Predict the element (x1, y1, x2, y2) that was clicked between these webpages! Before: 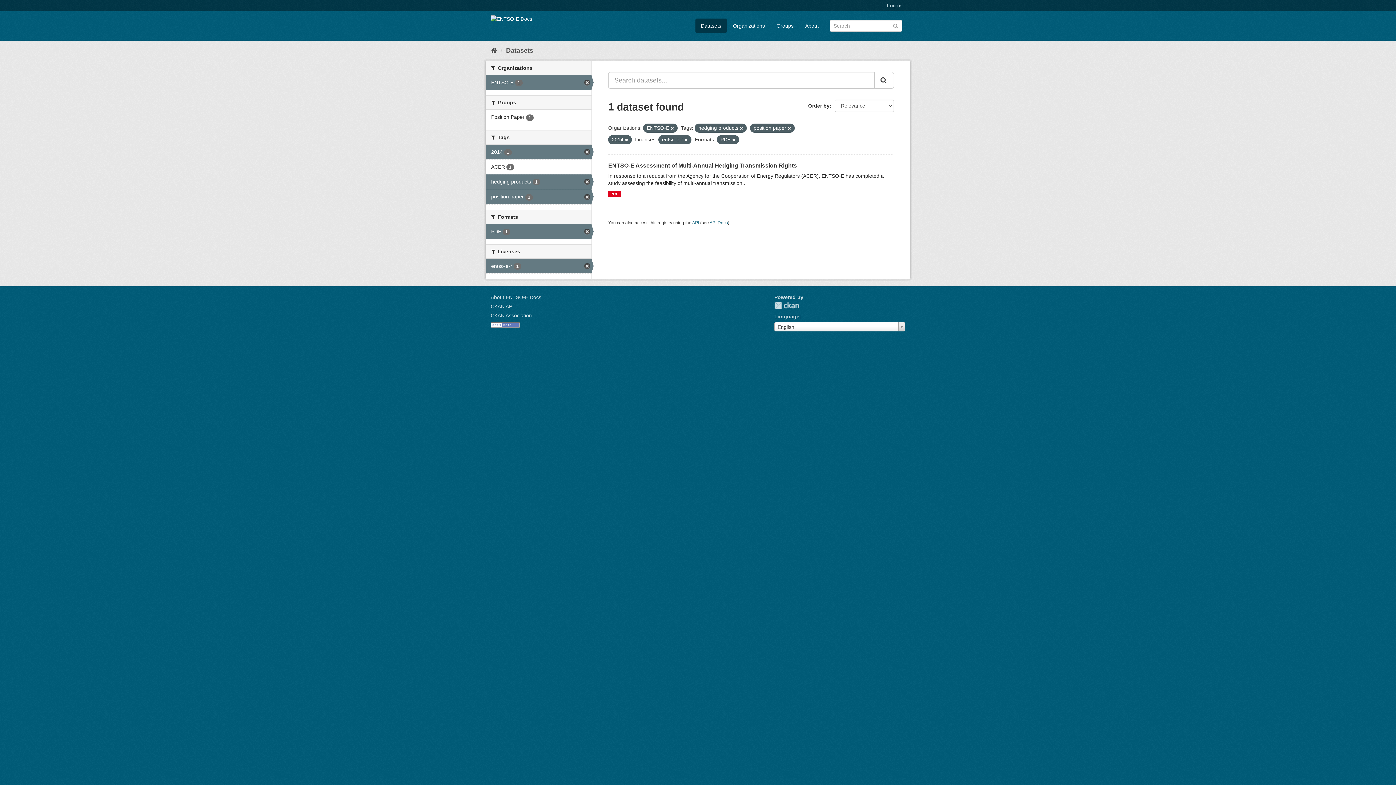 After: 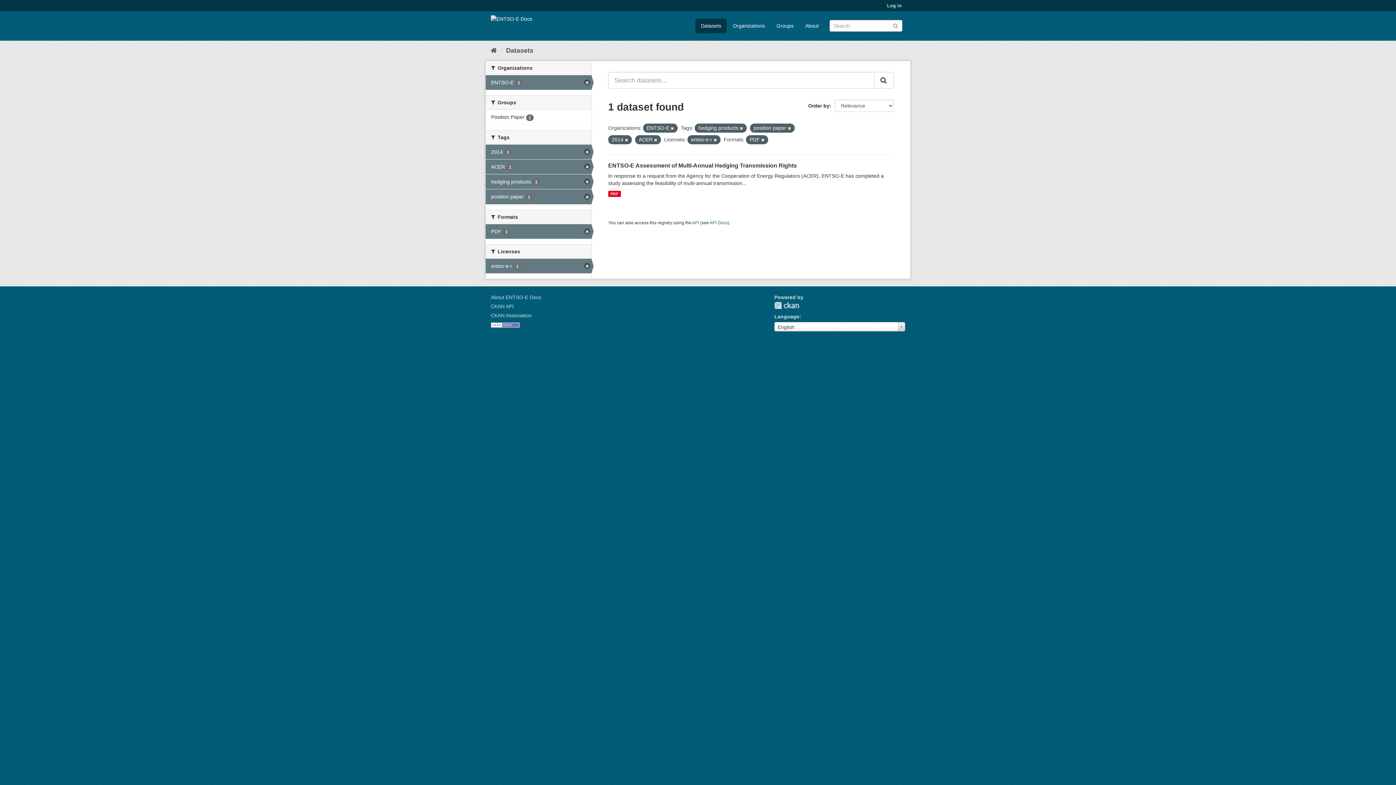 Action: label: ACER 1 bbox: (485, 159, 591, 174)